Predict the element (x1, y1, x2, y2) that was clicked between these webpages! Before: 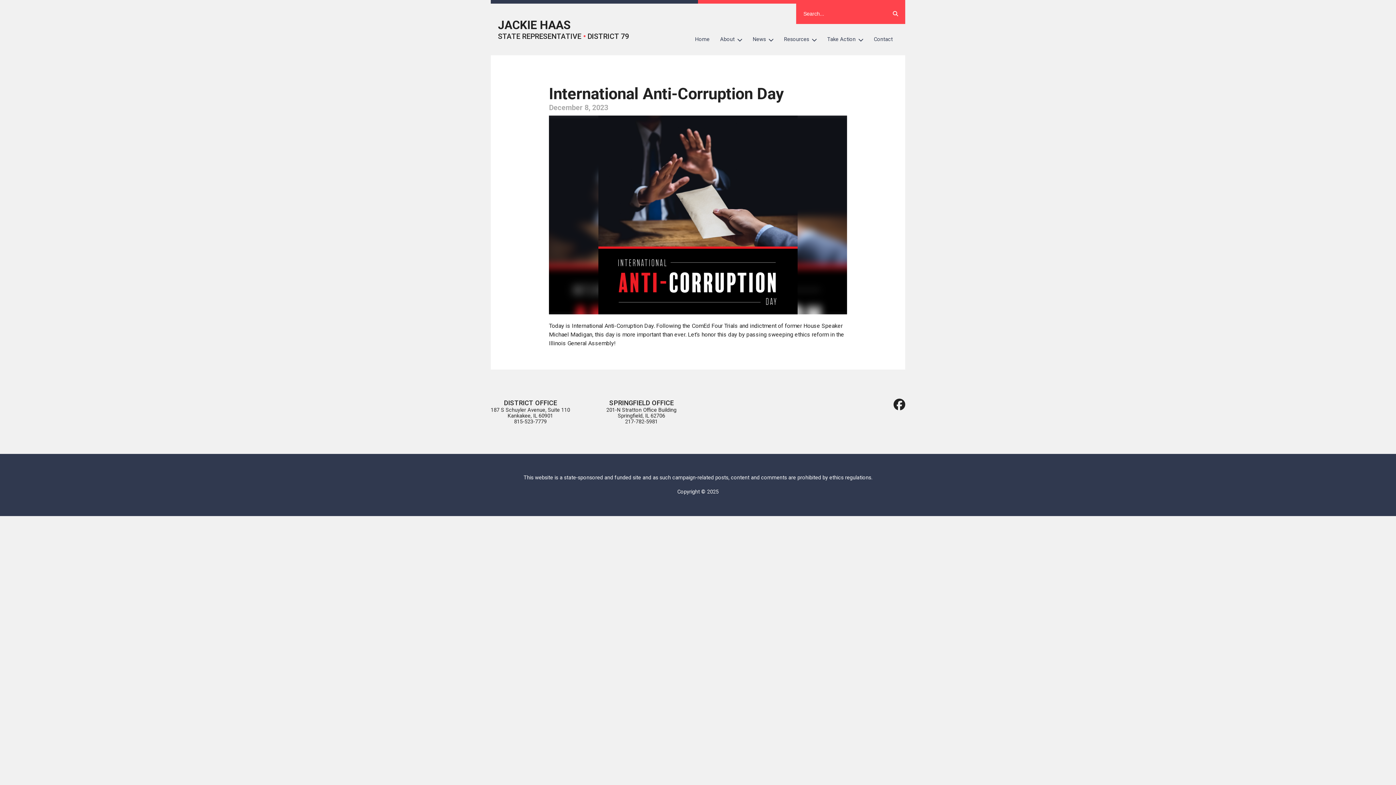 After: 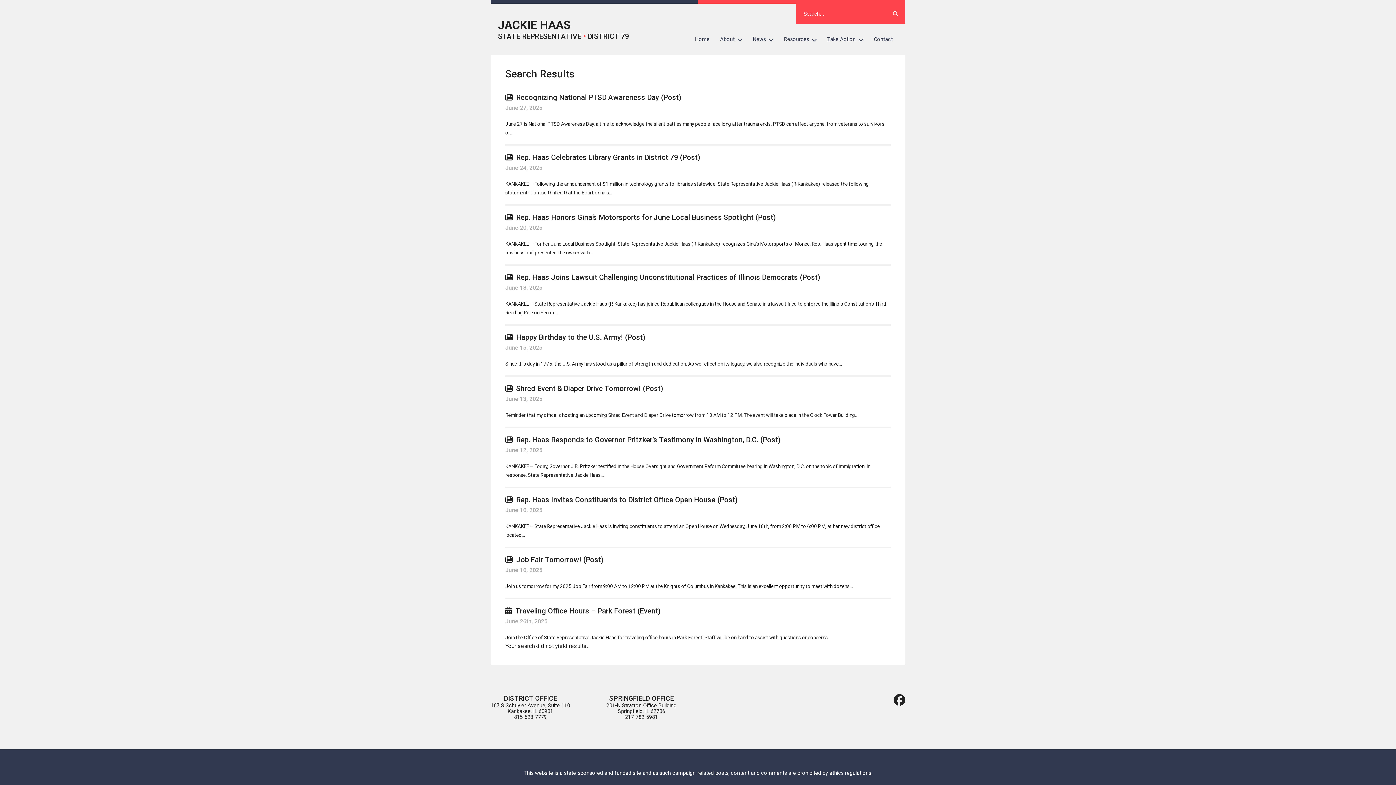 Action: bbox: (885, 3, 905, 24)